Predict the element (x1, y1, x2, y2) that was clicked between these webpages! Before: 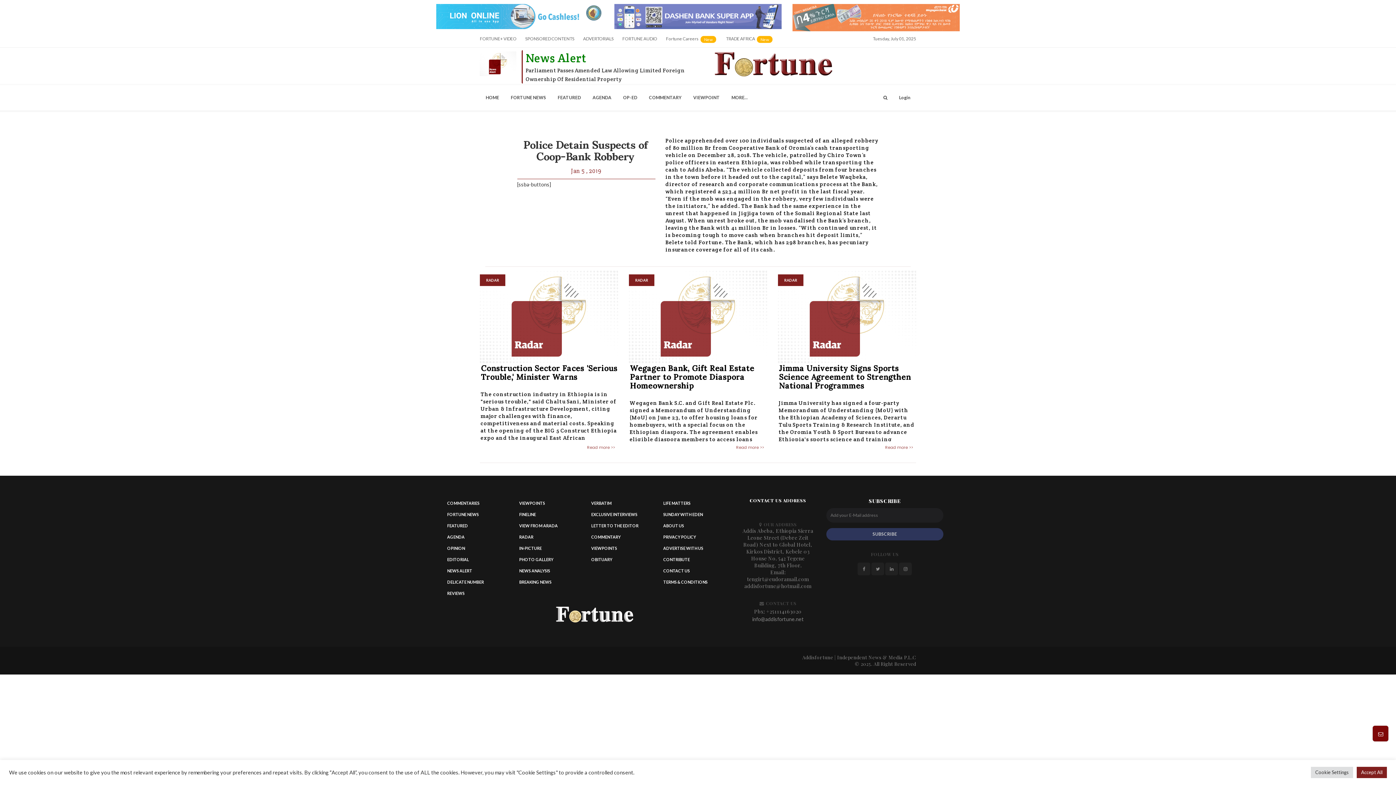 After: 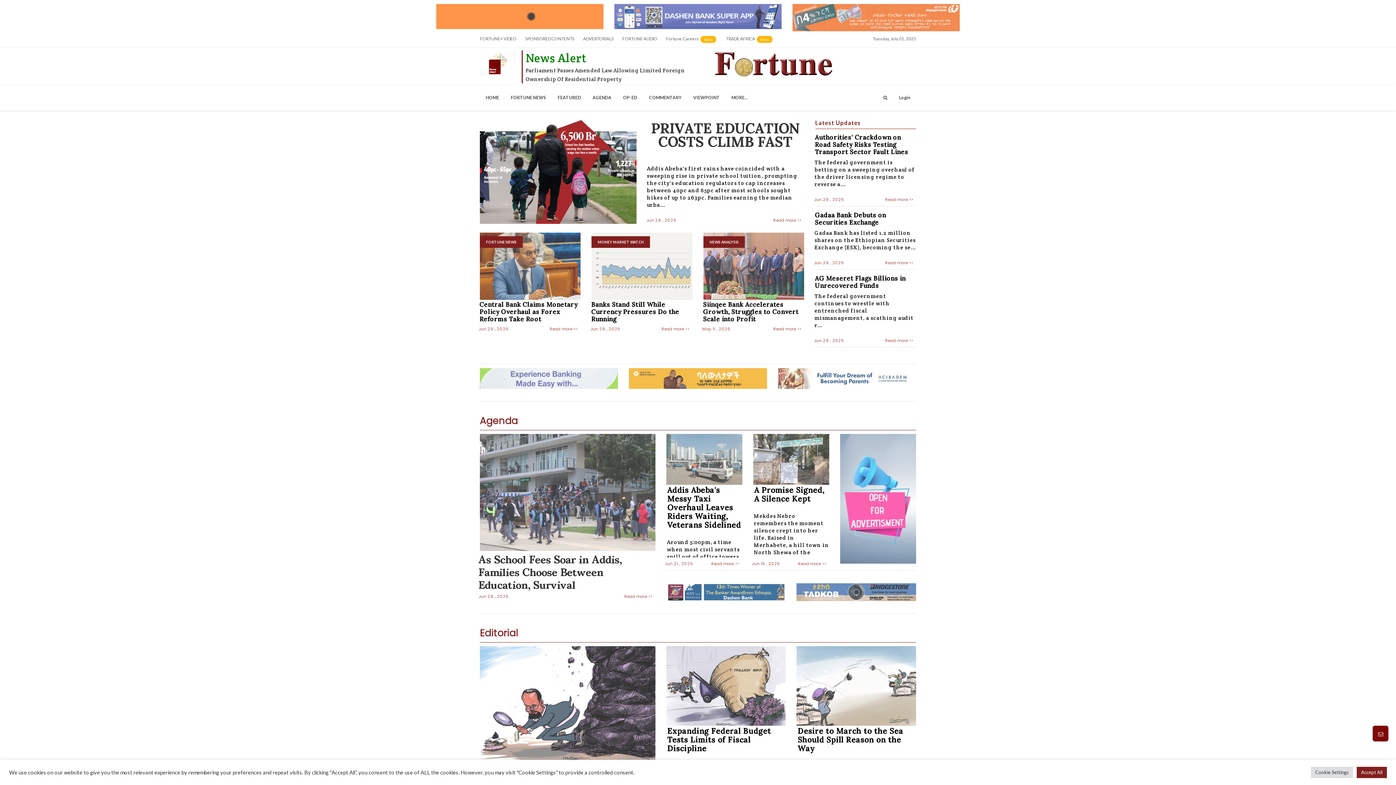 Action: label: HOME bbox: (480, 85, 505, 110)